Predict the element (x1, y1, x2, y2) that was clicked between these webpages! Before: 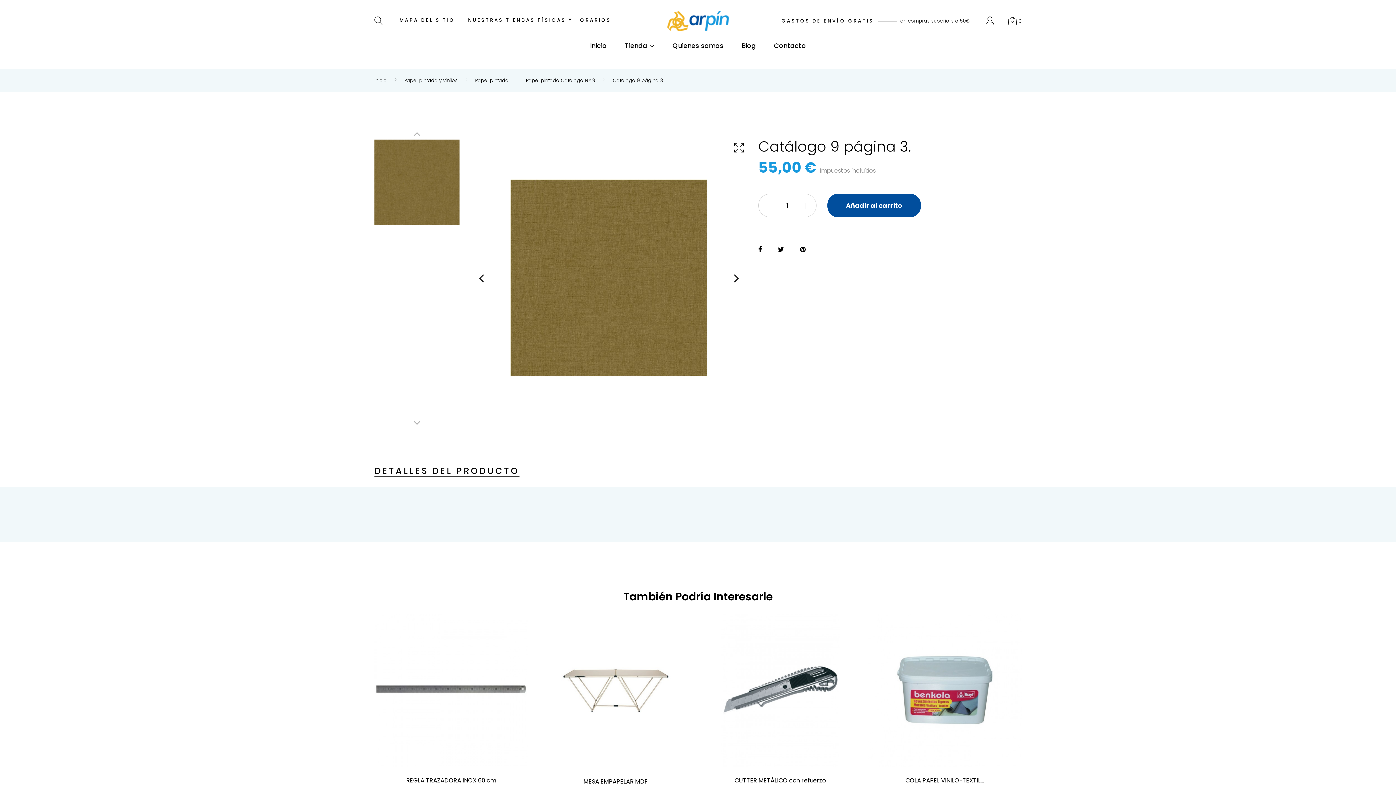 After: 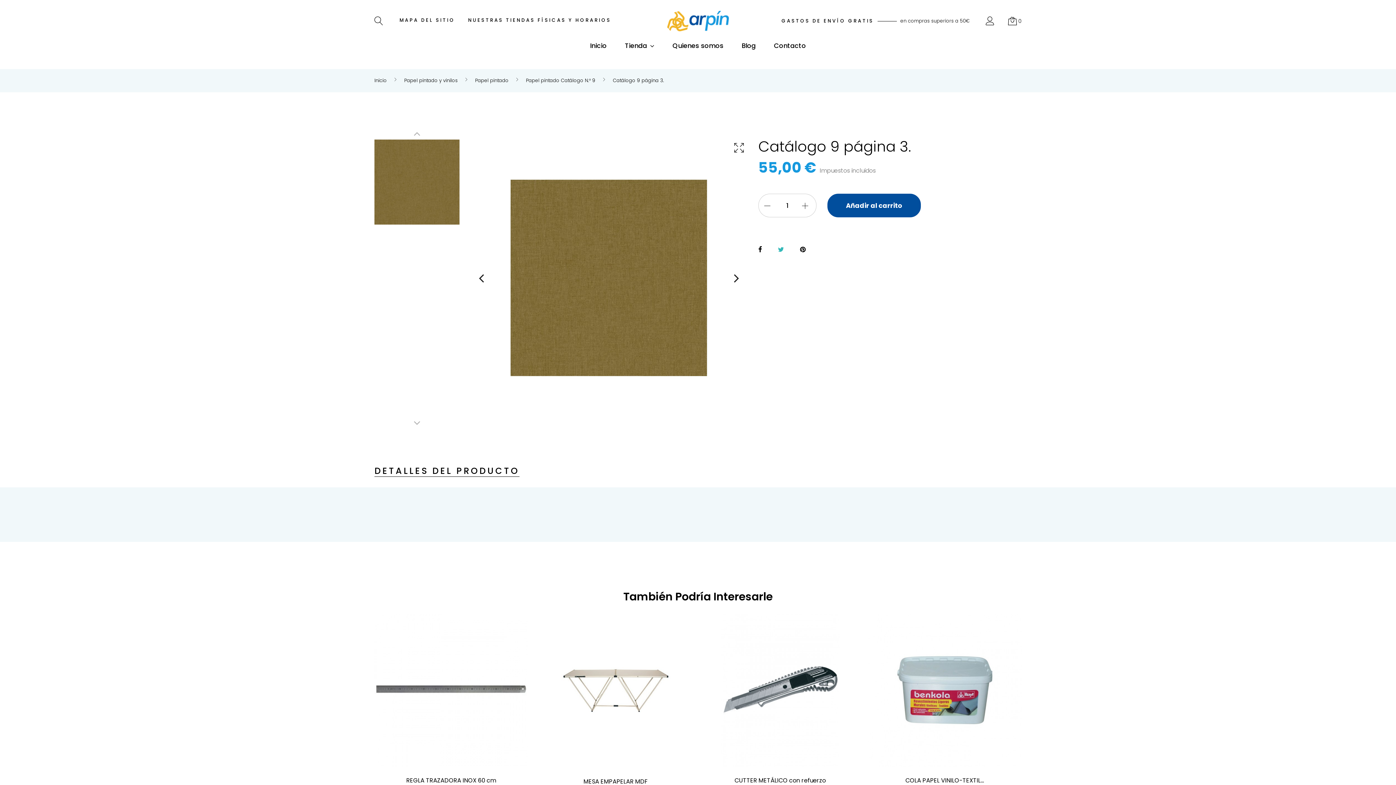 Action: bbox: (778, 246, 784, 253)